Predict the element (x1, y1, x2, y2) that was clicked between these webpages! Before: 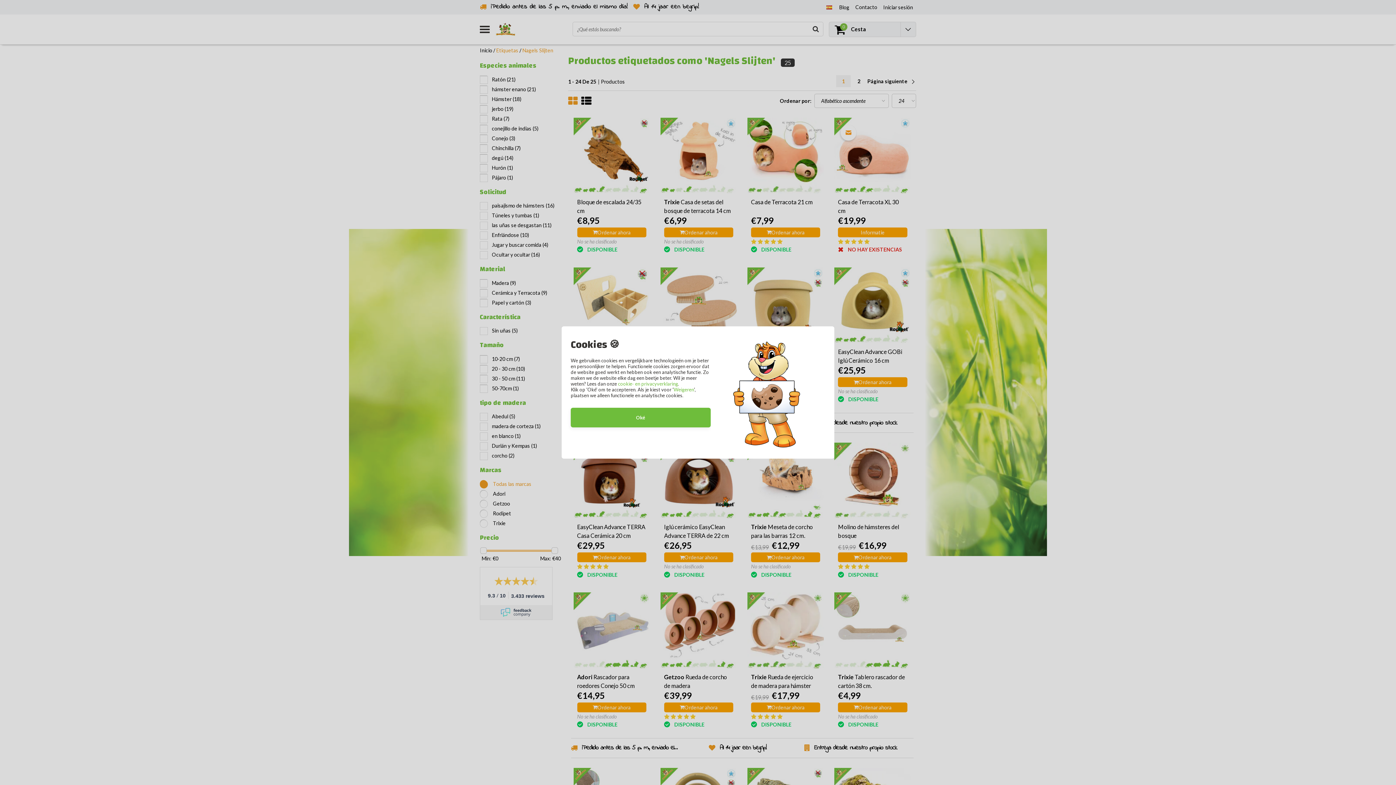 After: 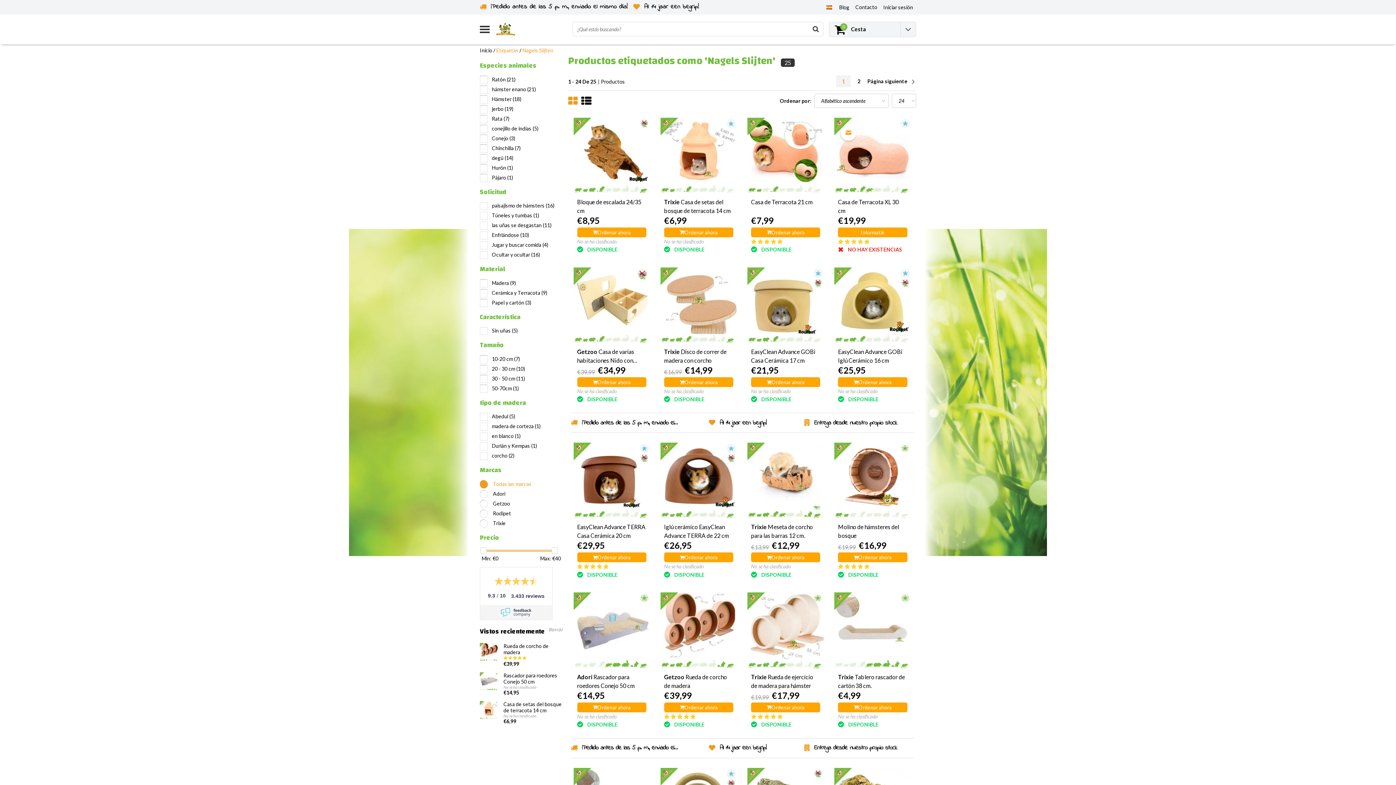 Action: bbox: (673, 386, 694, 392) label: Weigeren